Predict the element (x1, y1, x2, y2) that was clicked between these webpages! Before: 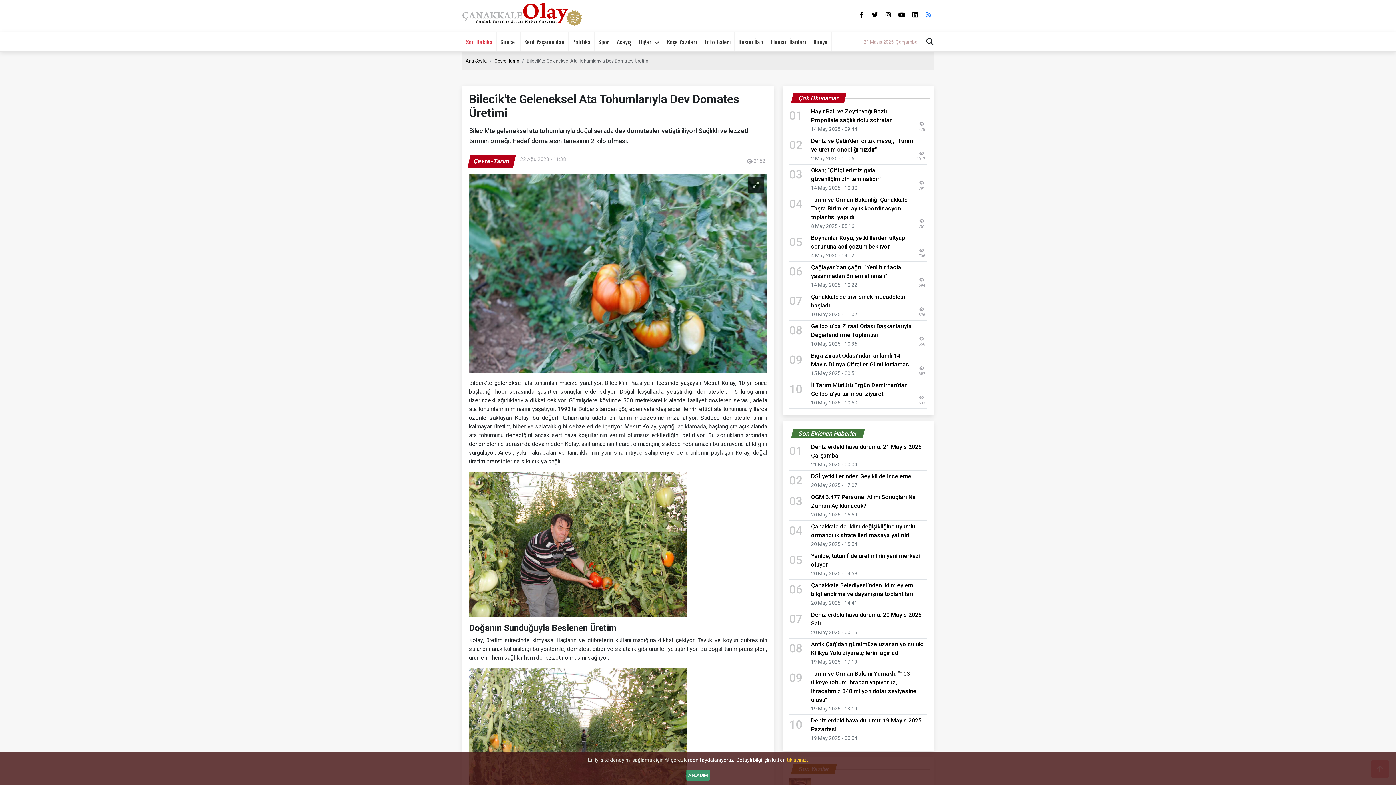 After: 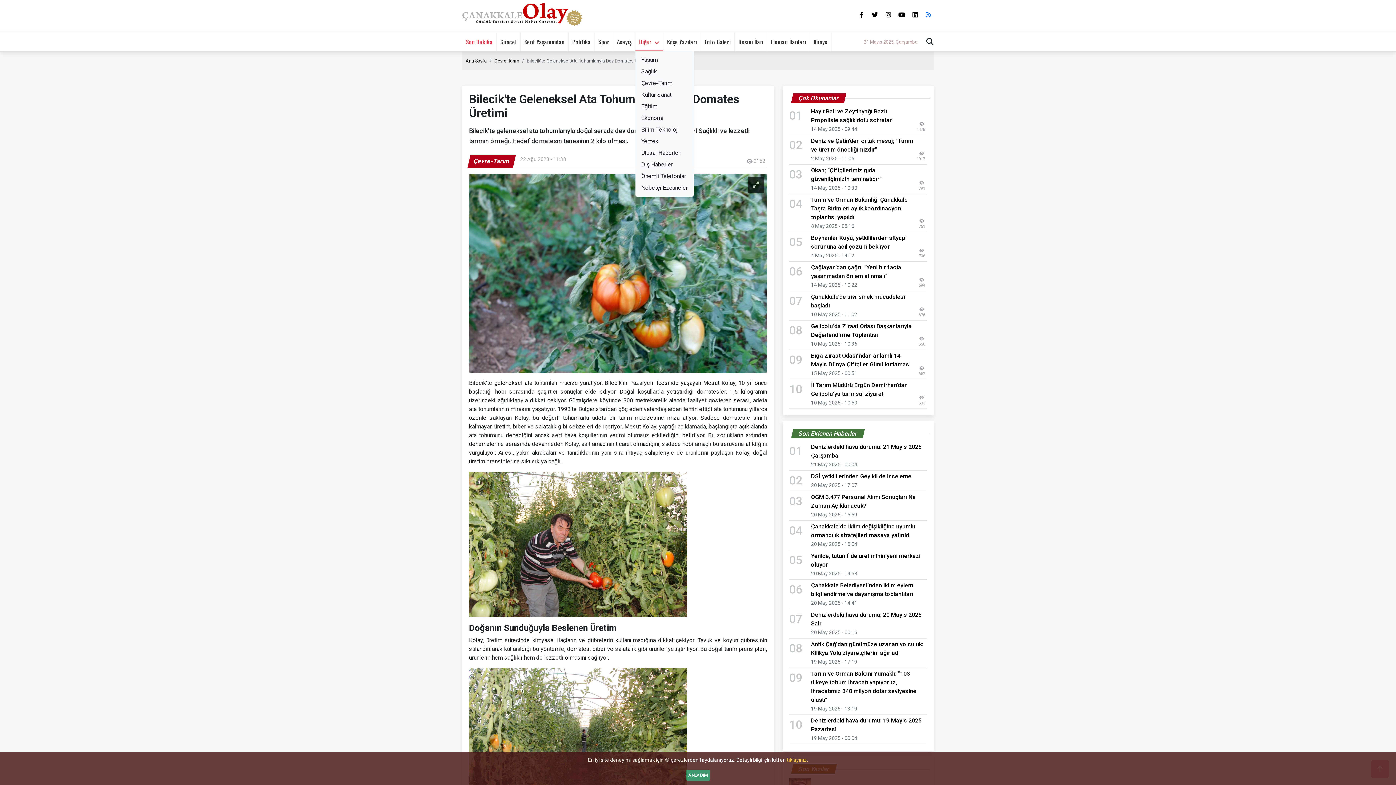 Action: label: Diğer bbox: (635, 32, 663, 51)